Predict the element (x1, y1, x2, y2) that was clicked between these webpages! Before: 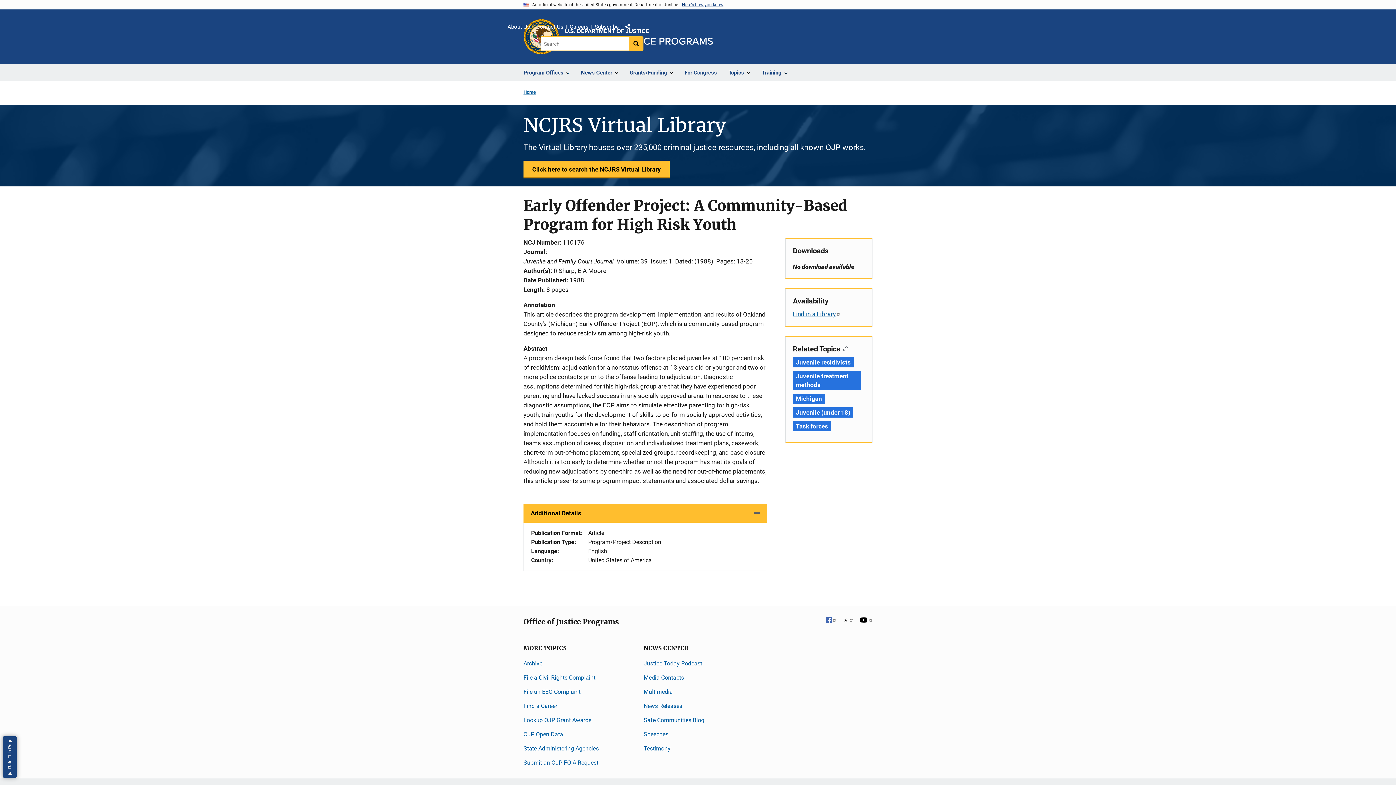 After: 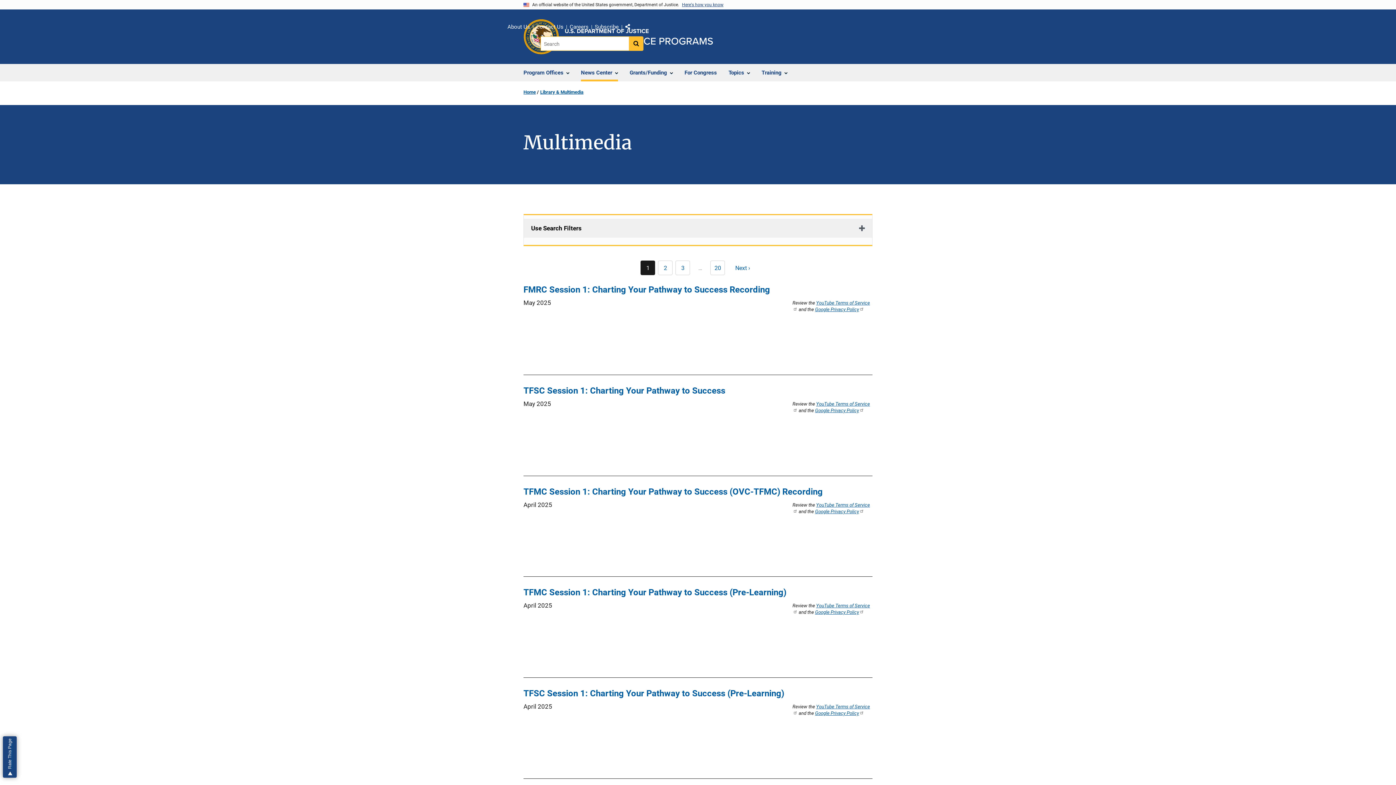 Action: bbox: (643, 688, 672, 695) label: Multimedia